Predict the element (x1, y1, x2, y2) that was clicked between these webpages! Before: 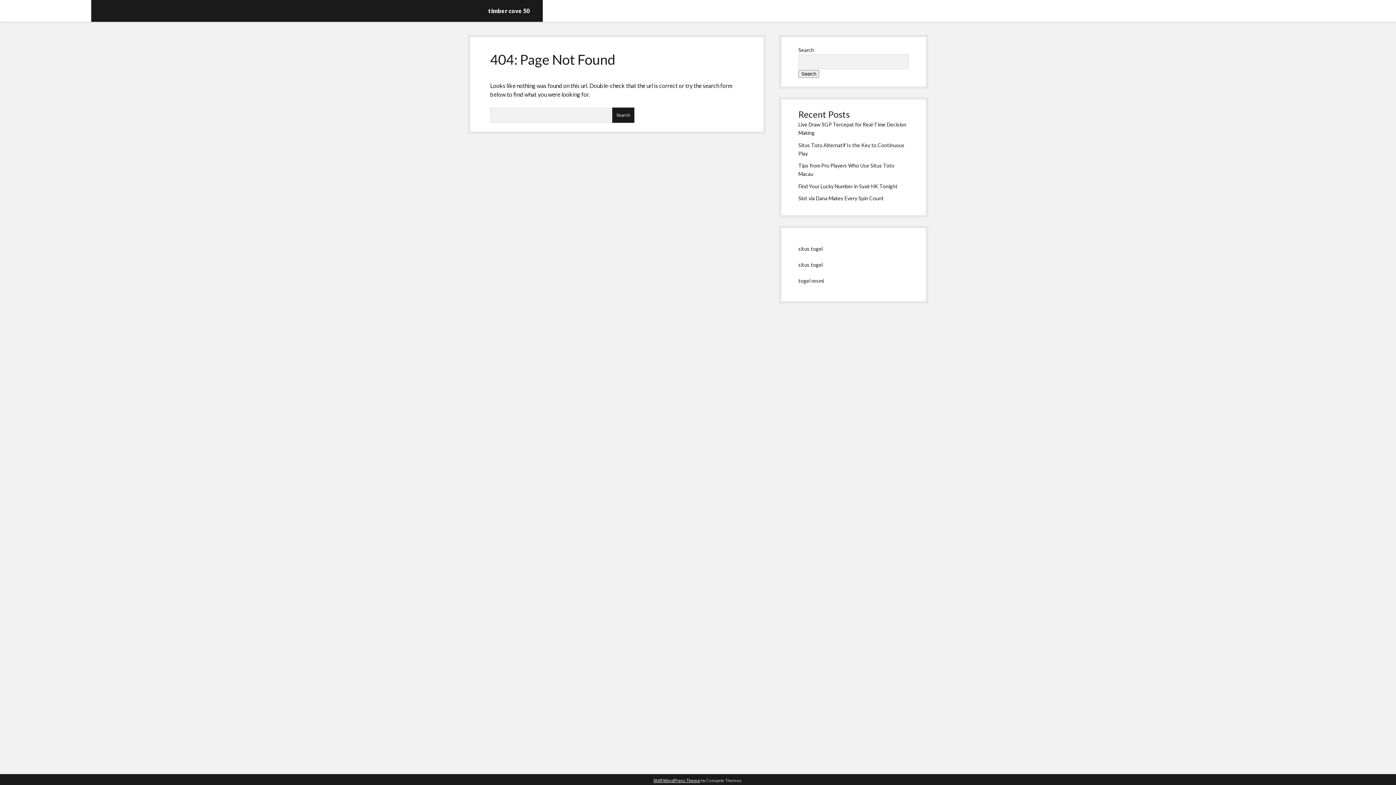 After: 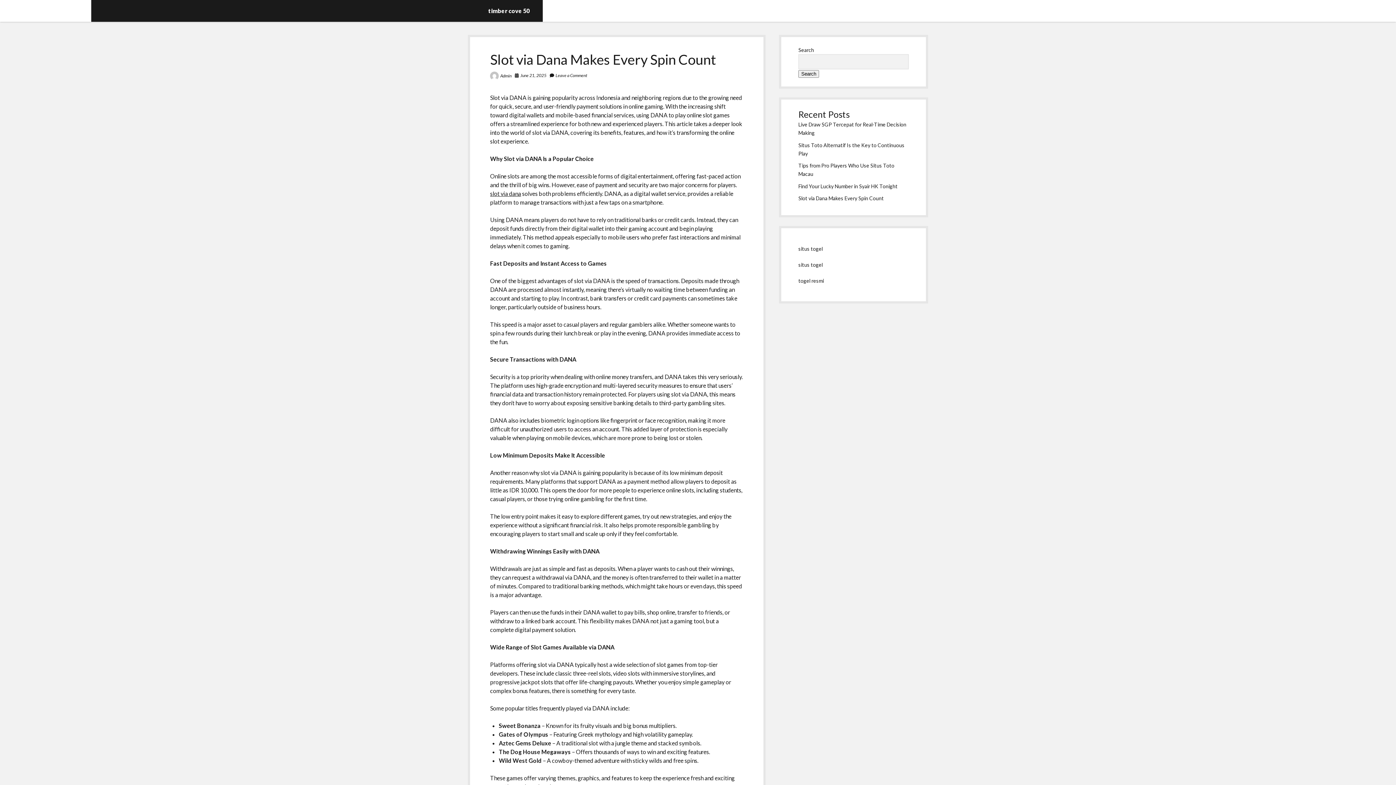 Action: bbox: (798, 195, 884, 201) label: Slot via Dana Makes Every Spin Count